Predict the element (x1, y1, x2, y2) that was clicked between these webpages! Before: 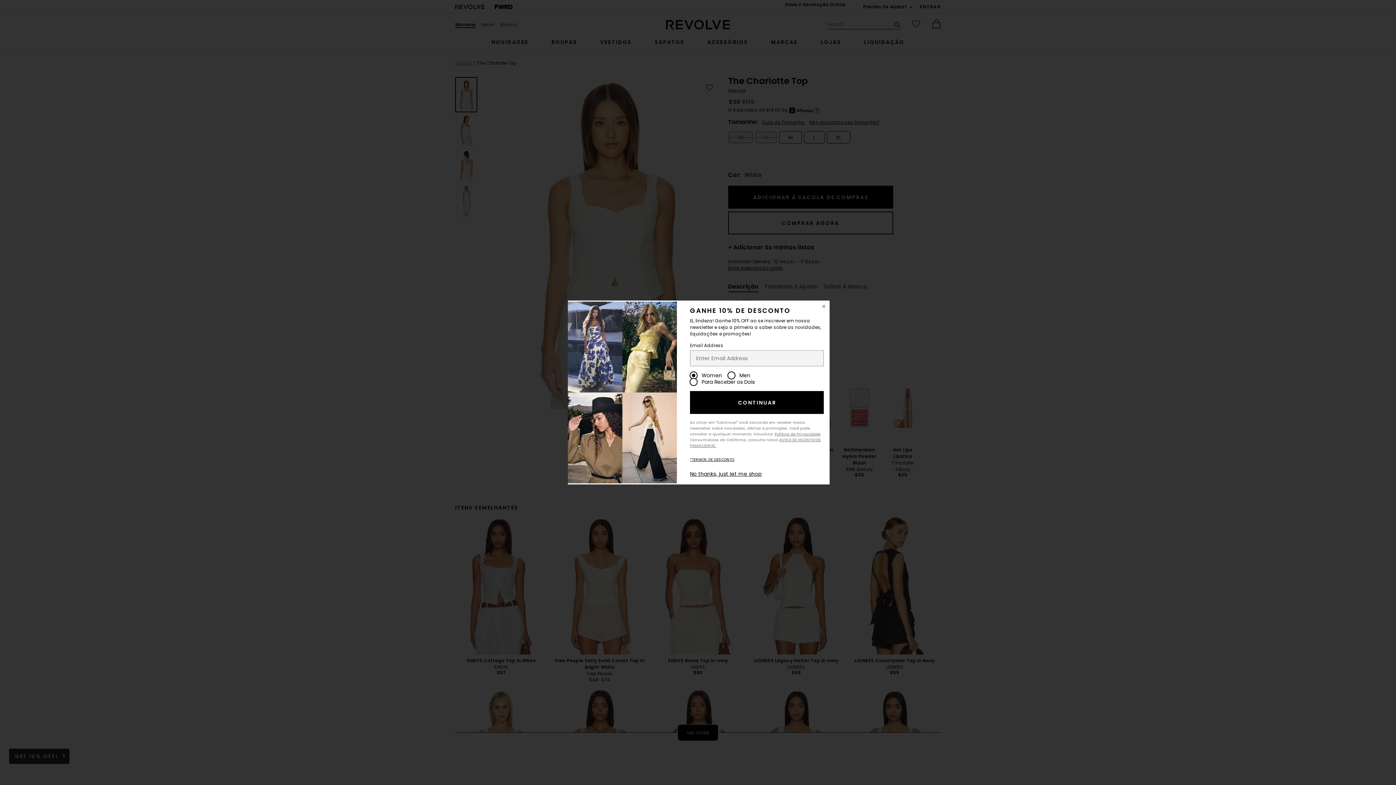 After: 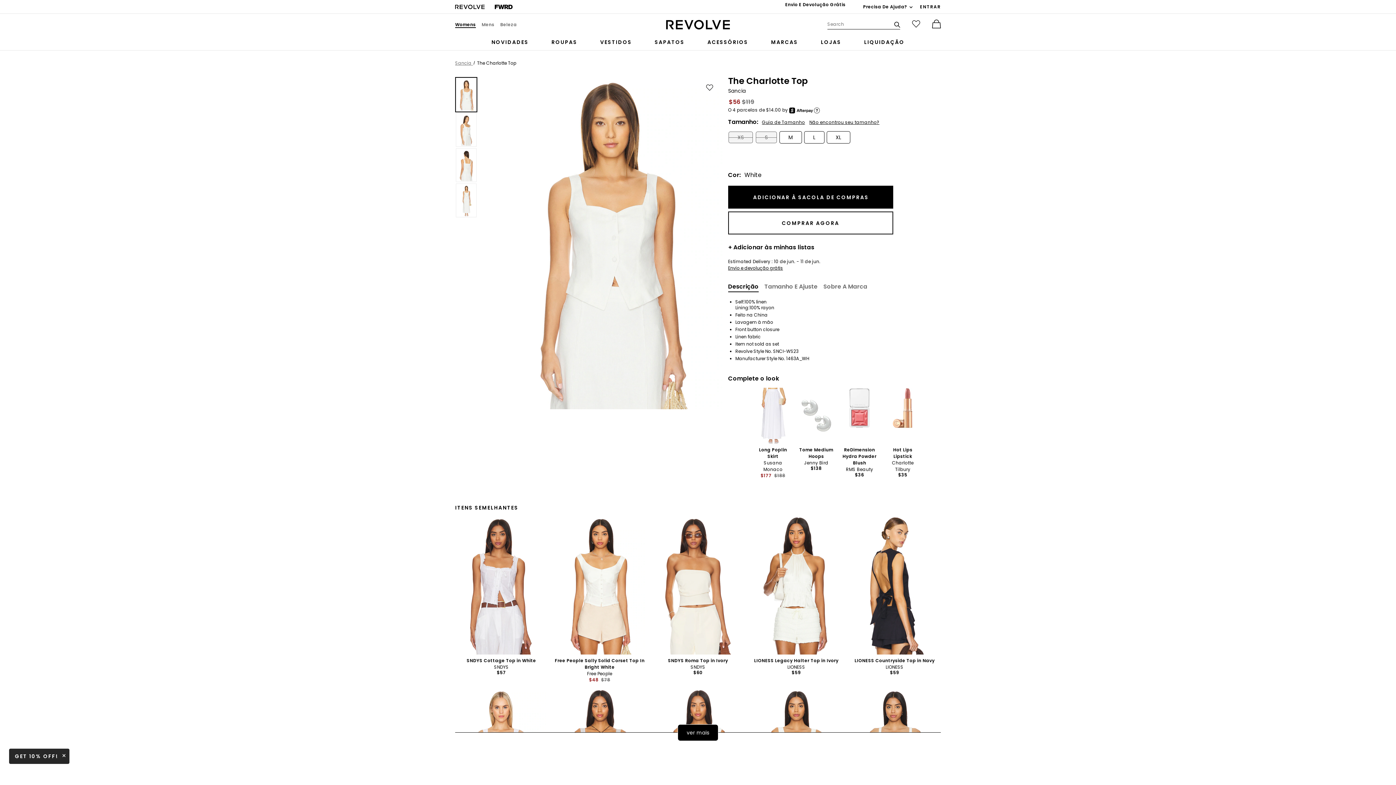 Action: label: Close Window bbox: (818, 301, 829, 313)